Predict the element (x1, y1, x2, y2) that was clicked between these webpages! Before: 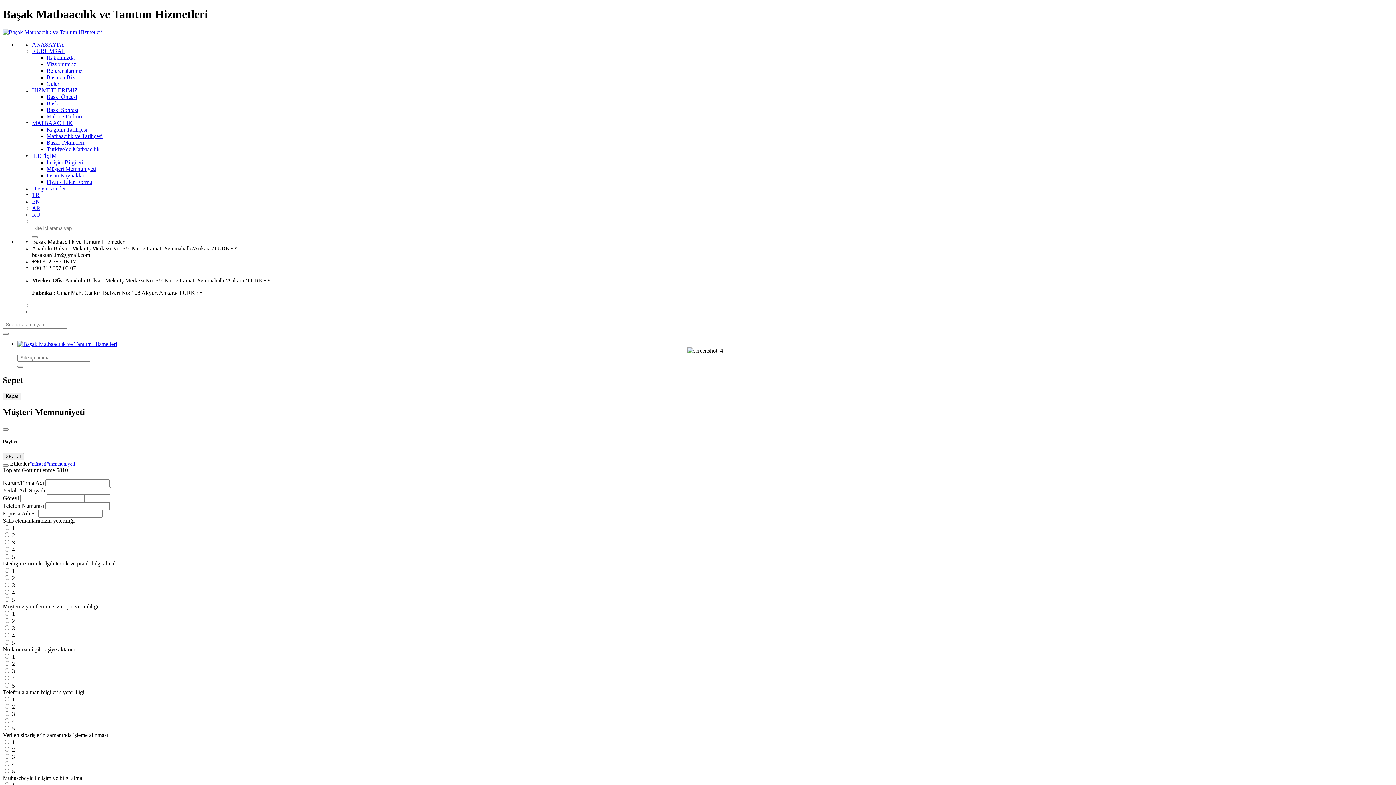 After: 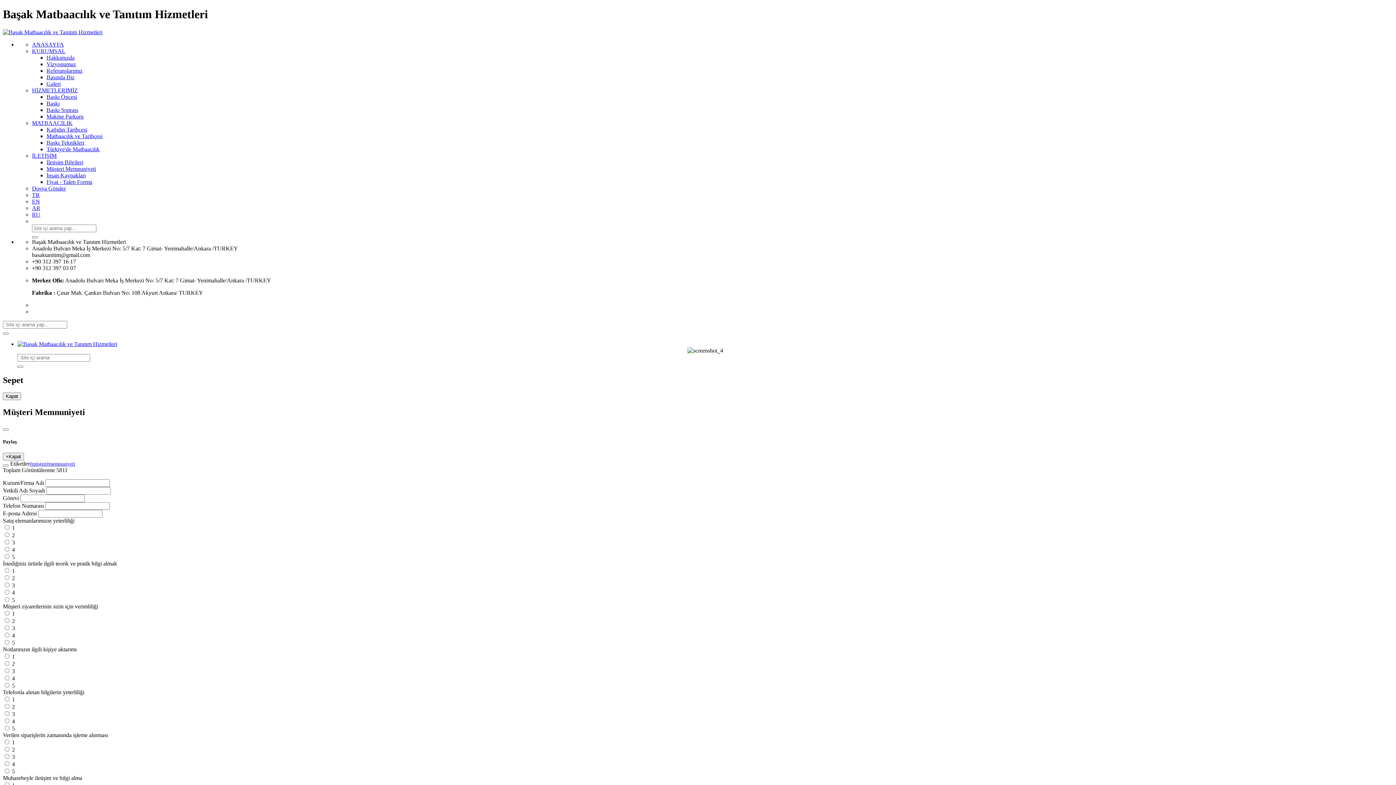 Action: bbox: (46, 165, 96, 171) label: Müşteri Memnuniyeti